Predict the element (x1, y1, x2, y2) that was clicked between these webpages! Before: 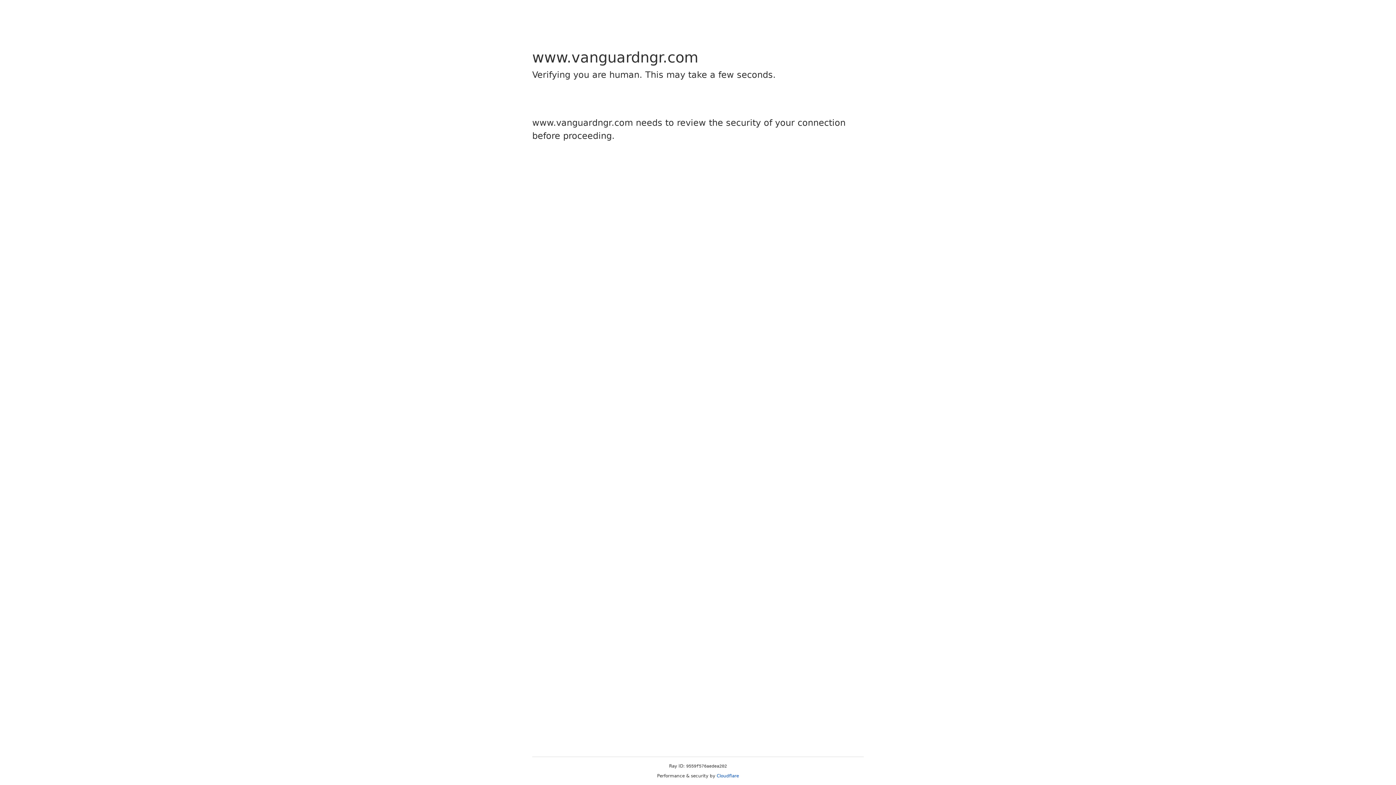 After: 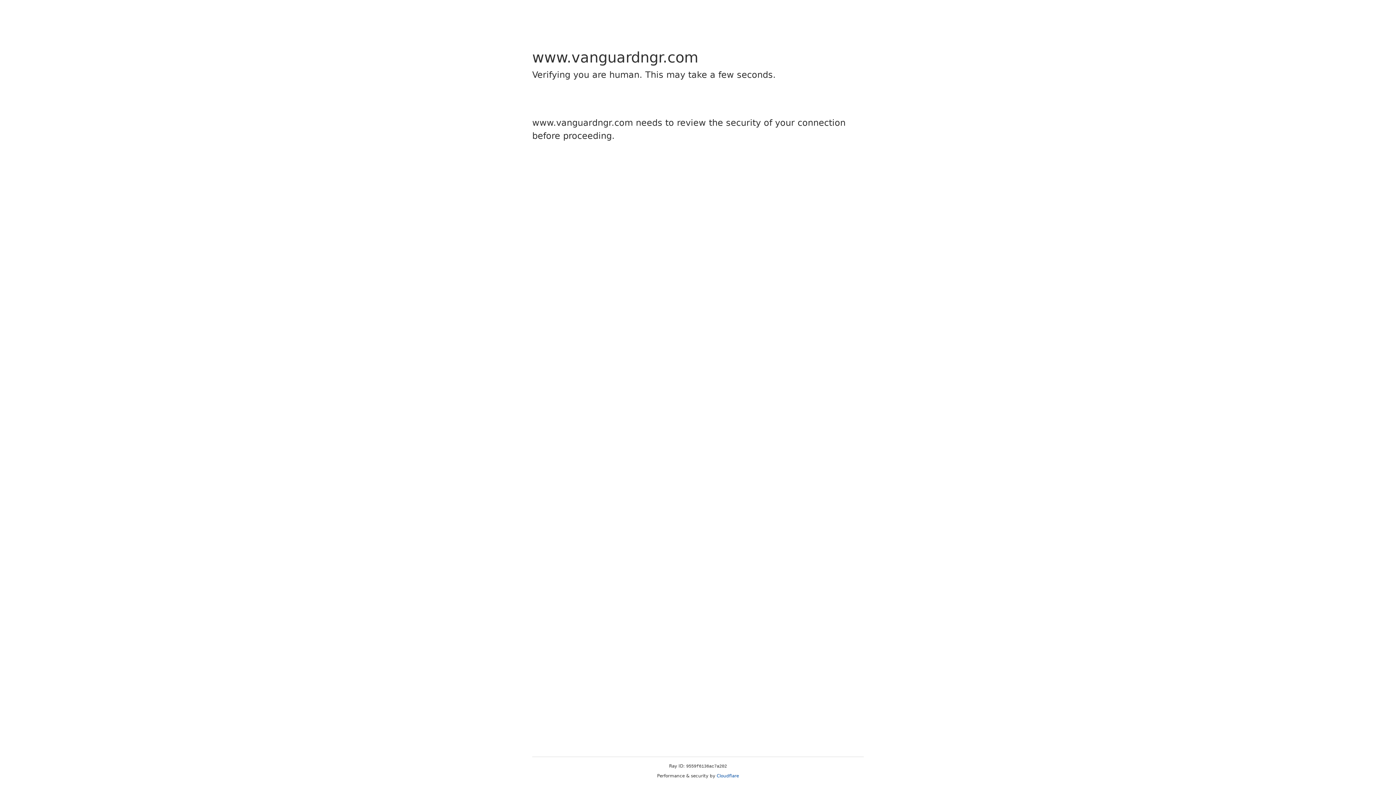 Action: label: Cloudflare bbox: (716, 773, 739, 778)